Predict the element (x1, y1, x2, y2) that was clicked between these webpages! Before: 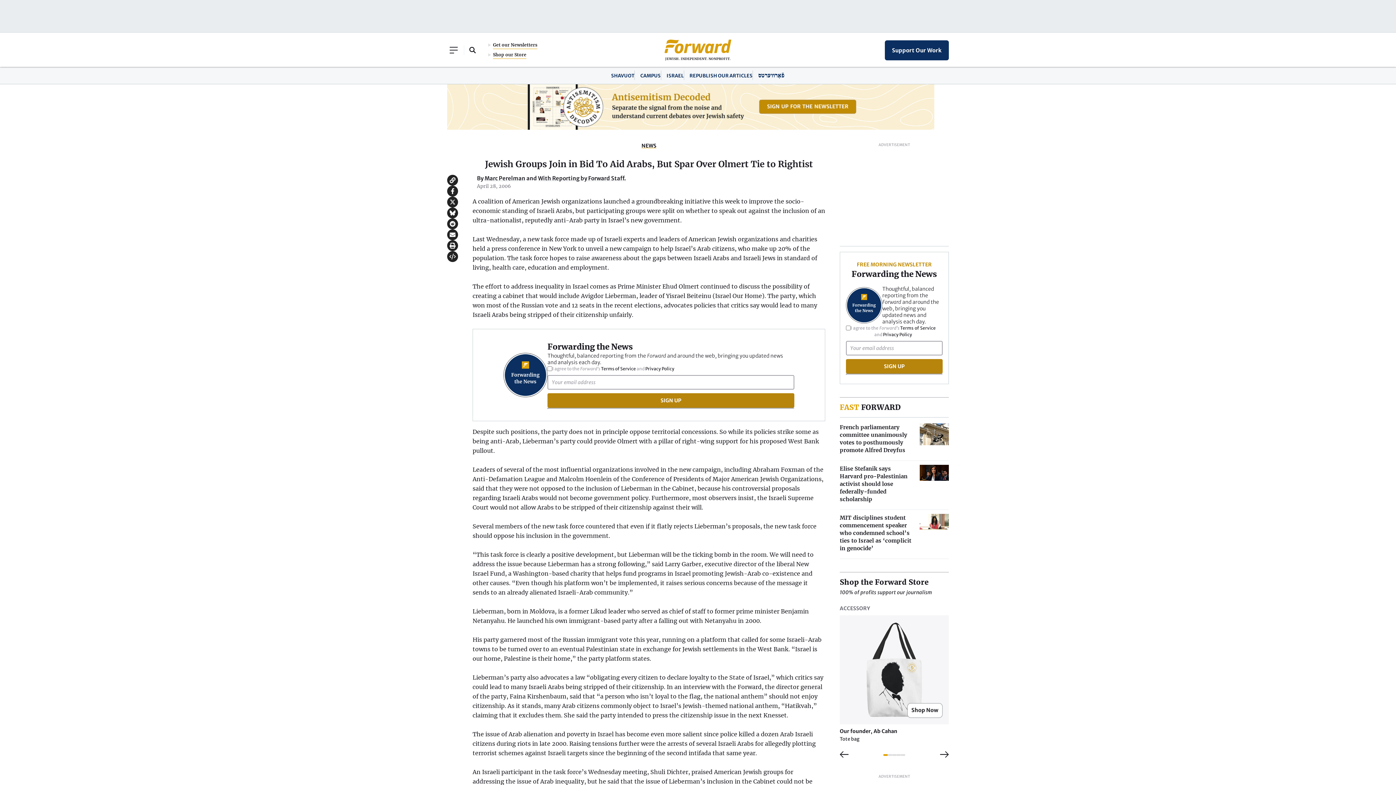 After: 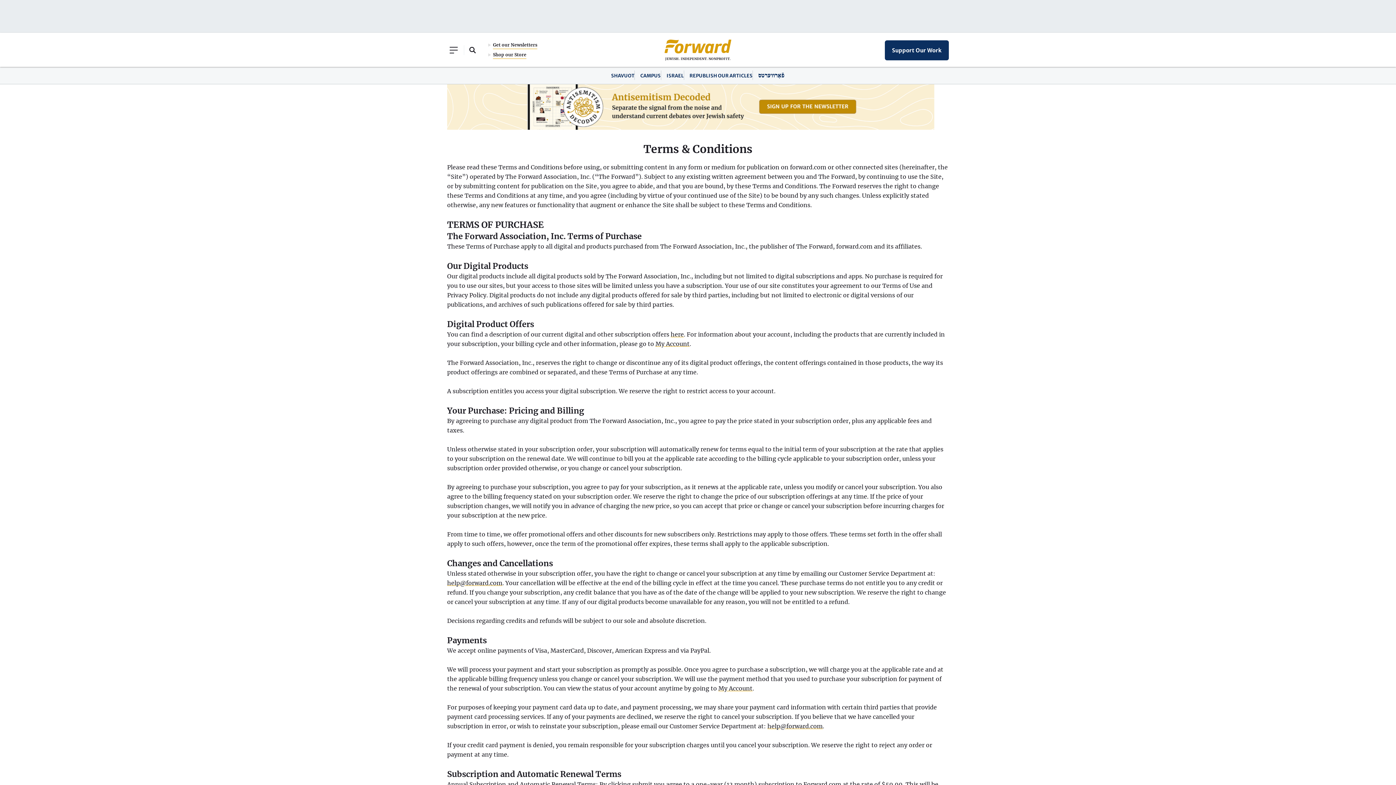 Action: bbox: (900, 325, 936, 330) label: Terms of Service